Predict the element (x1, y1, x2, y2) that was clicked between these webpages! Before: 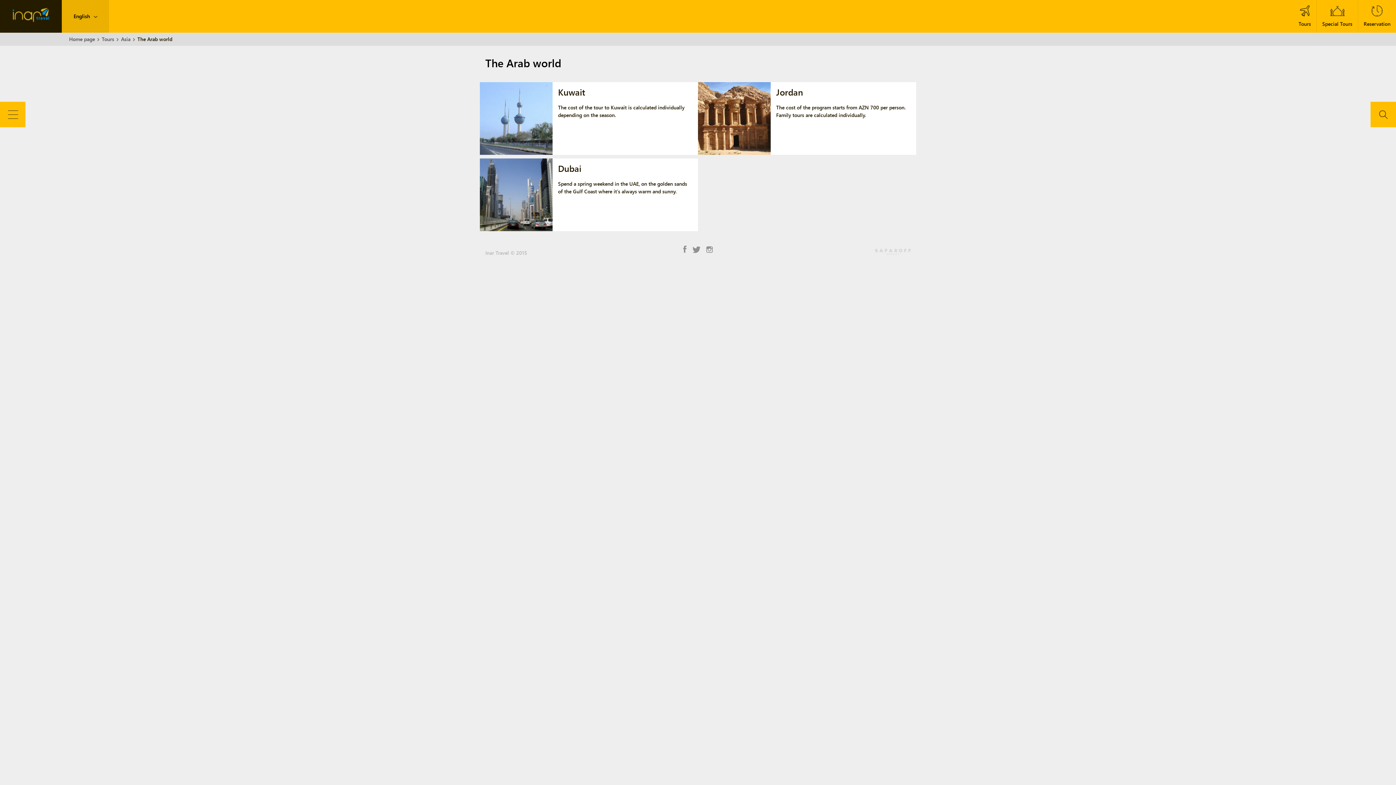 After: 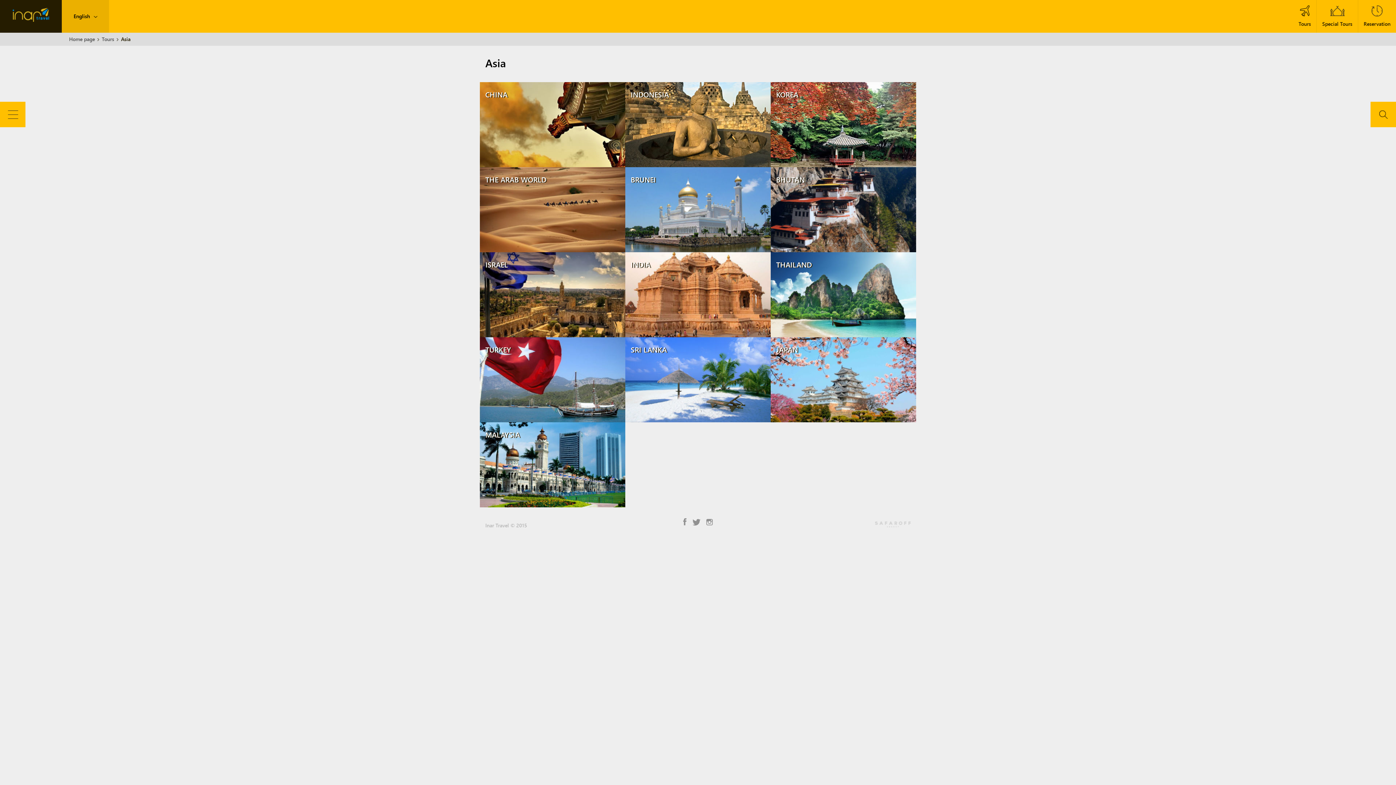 Action: bbox: (121, 35, 137, 42) label: Asia